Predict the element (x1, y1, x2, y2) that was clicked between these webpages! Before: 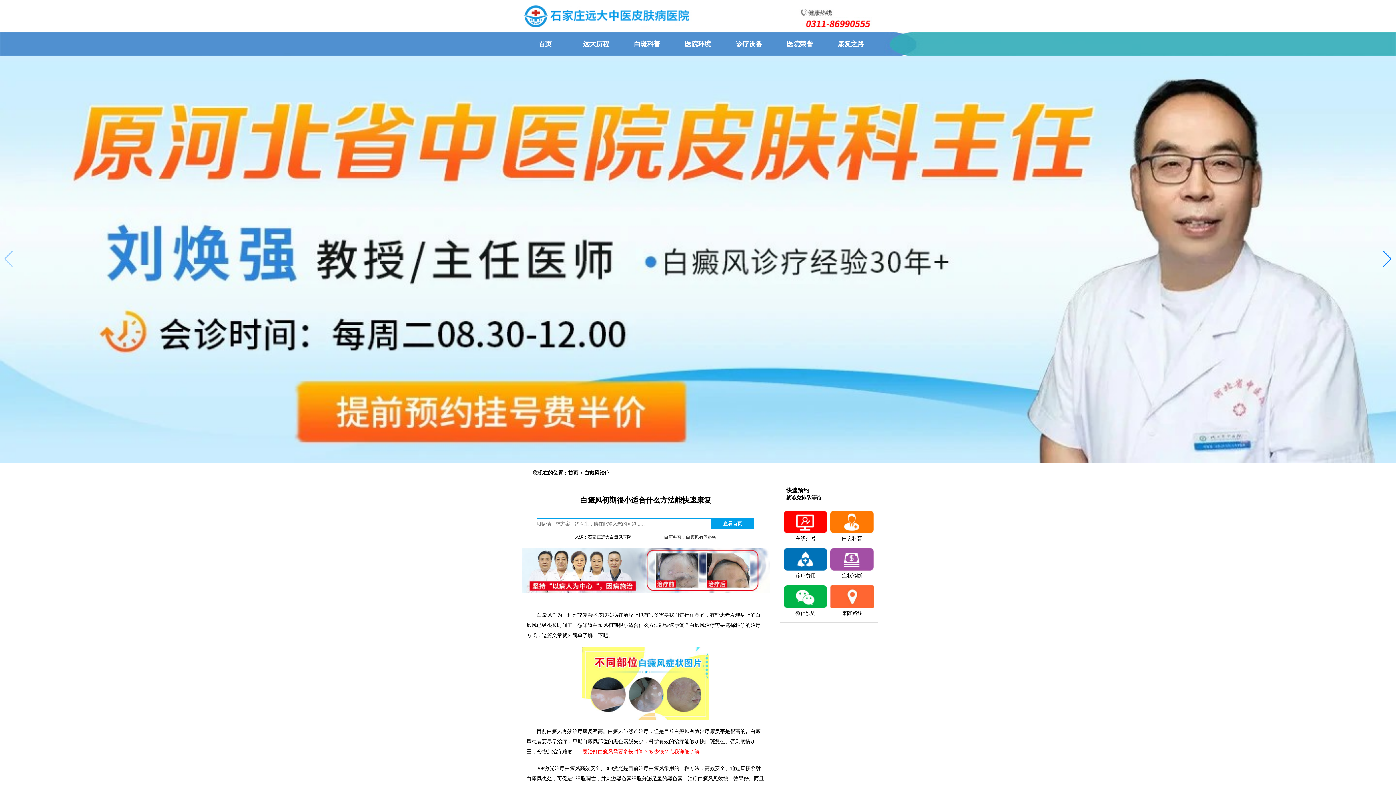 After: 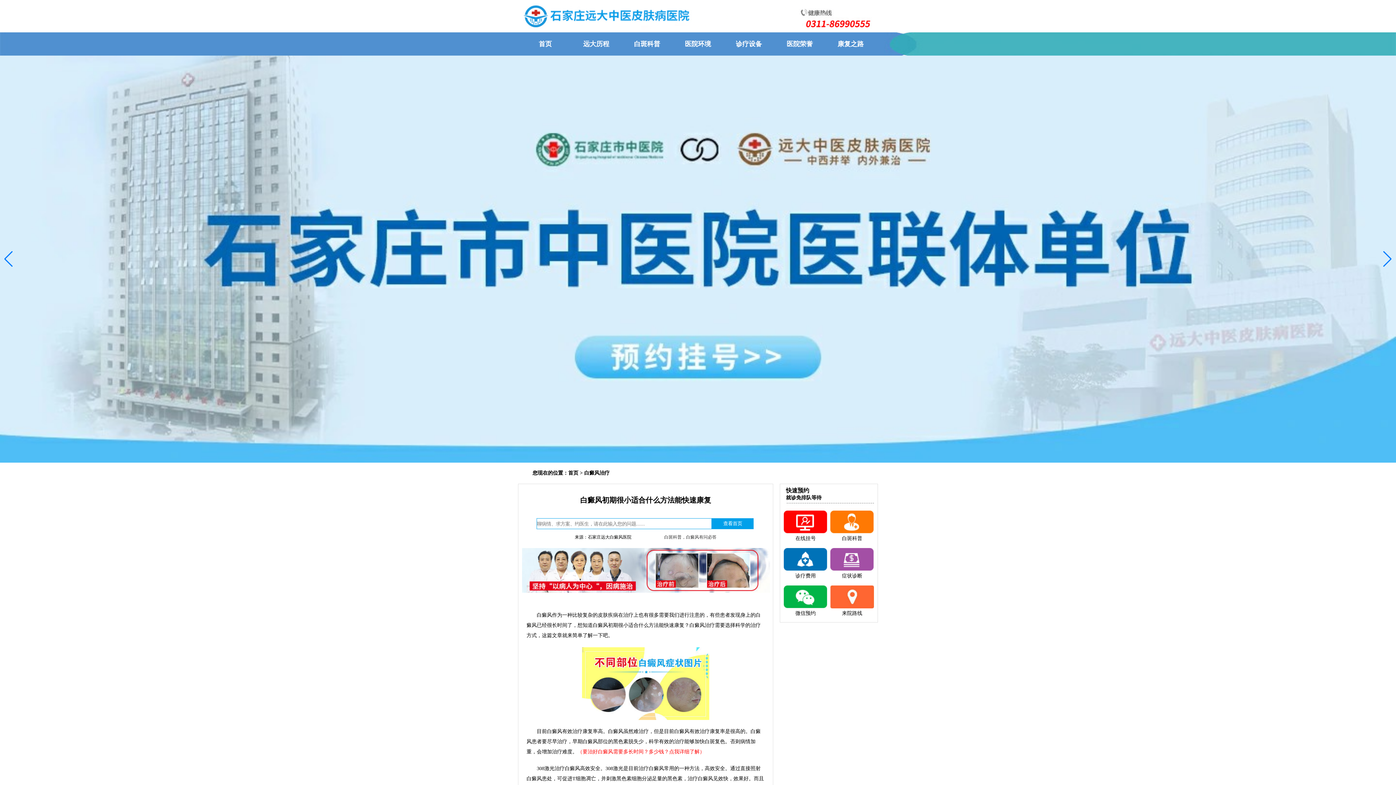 Action: bbox: (520, 27, 876, 33)